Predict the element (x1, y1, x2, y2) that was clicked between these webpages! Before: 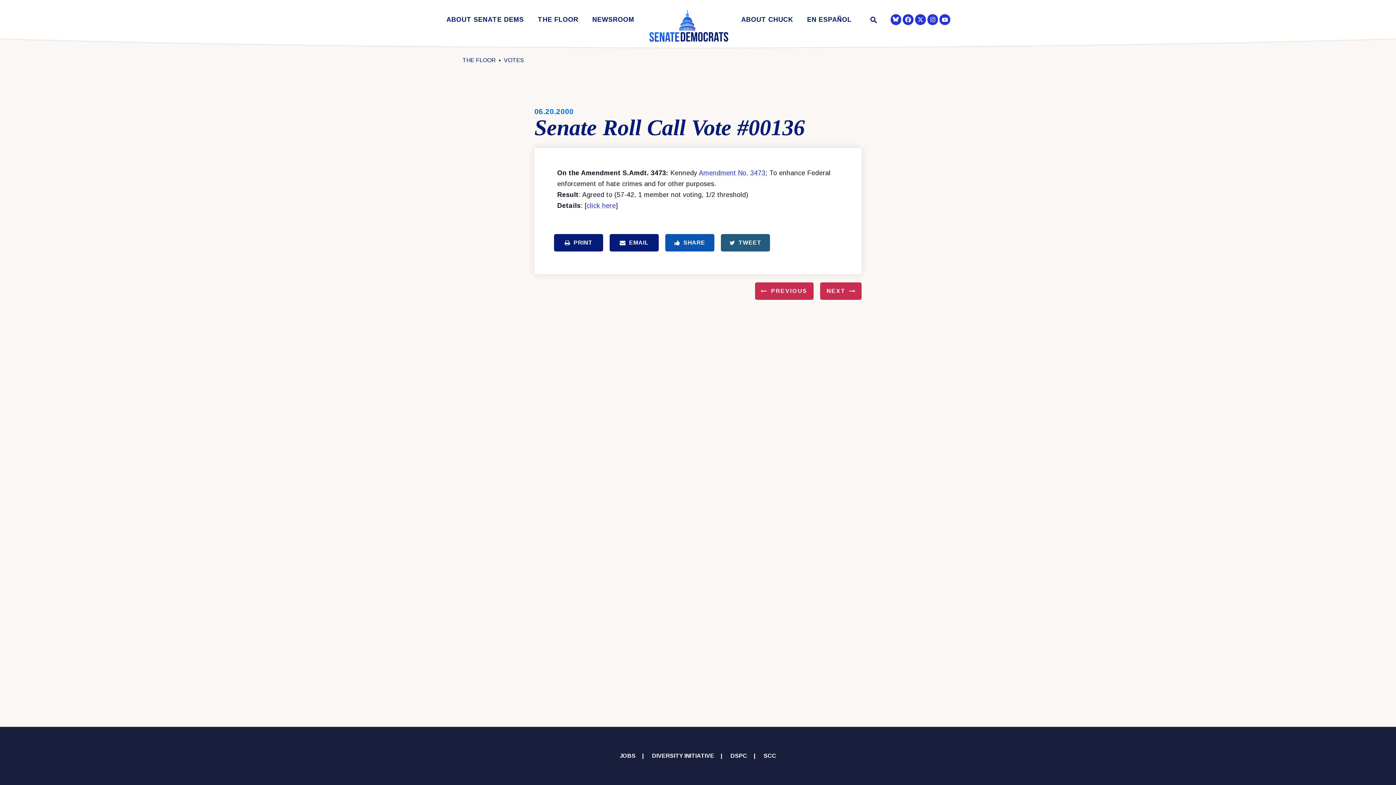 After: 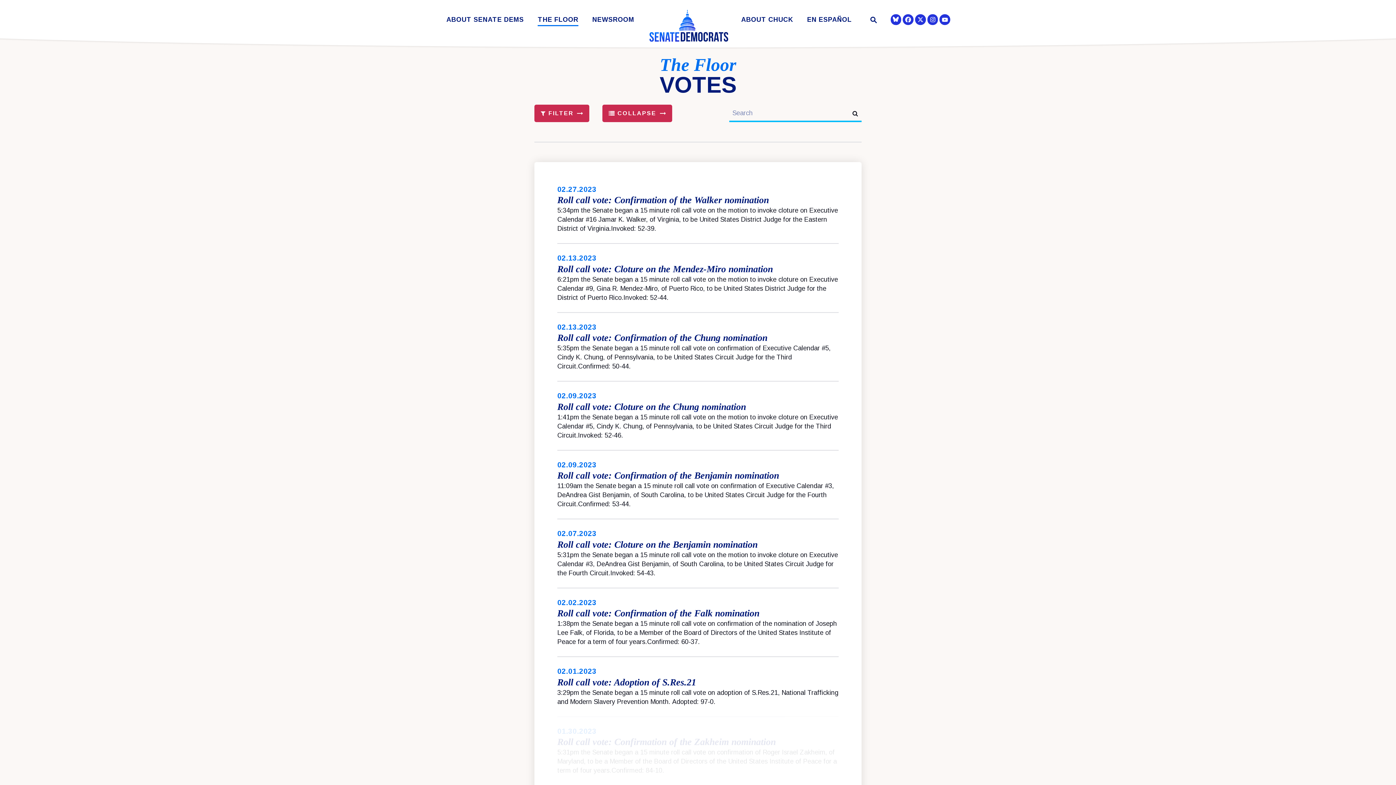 Action: label: VOTES bbox: (501, 56, 527, 64)